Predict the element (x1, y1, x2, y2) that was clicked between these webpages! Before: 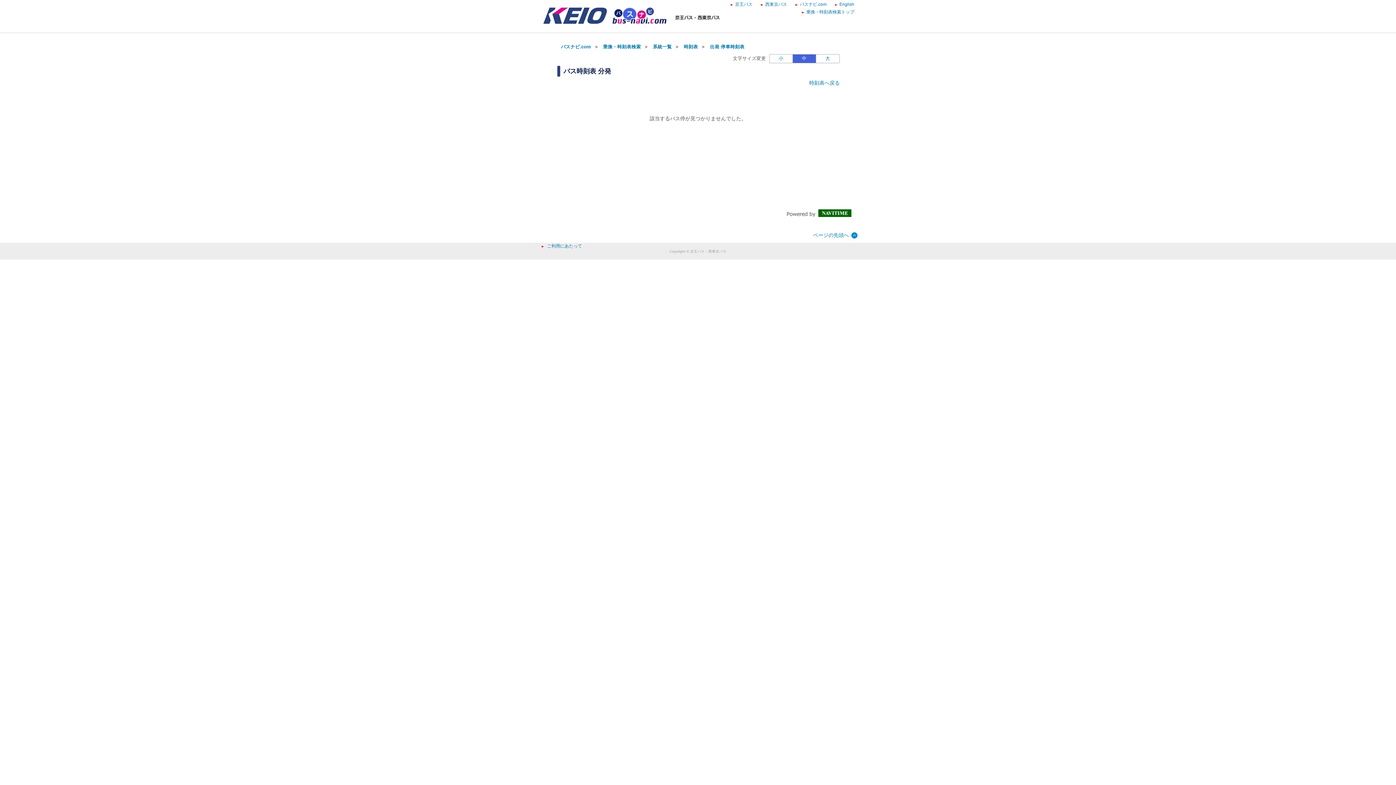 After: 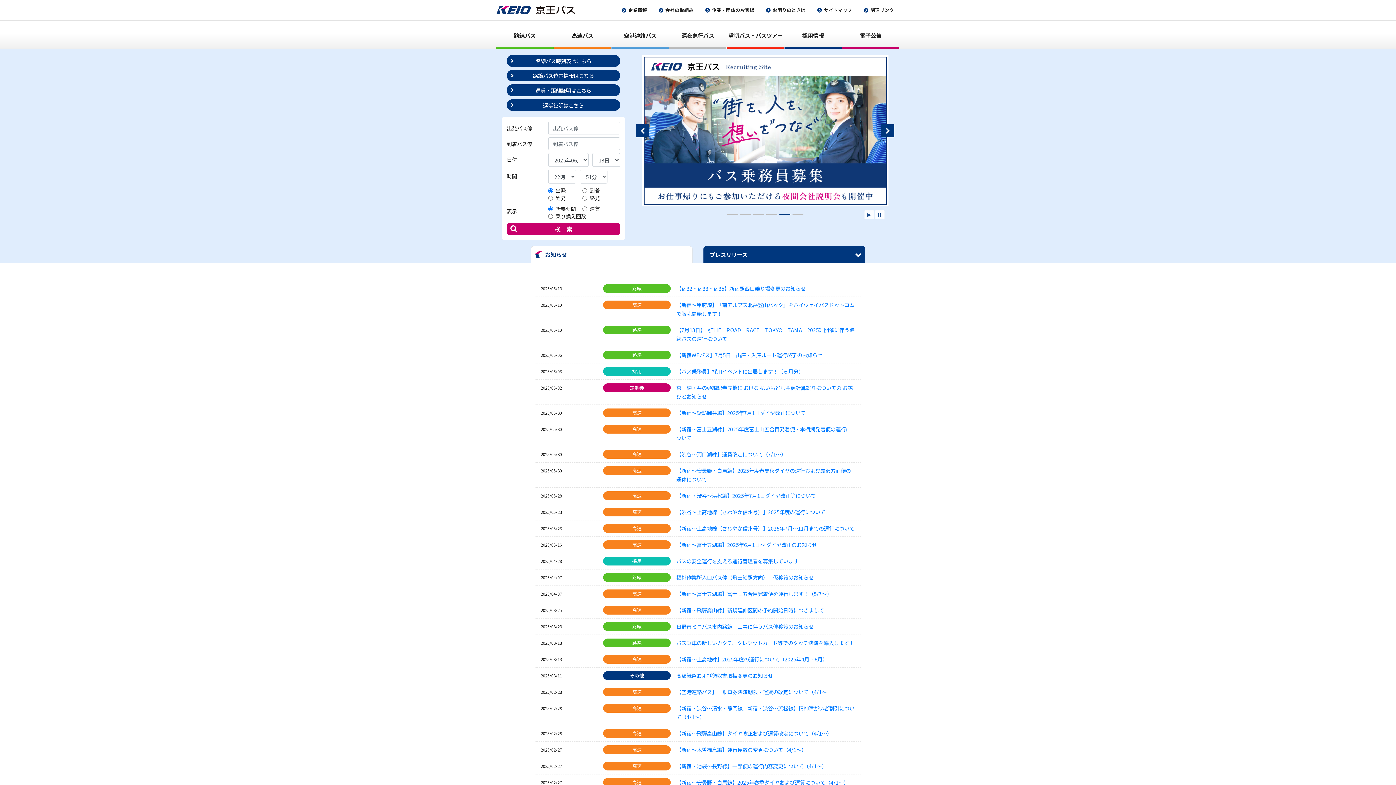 Action: bbox: (723, 1, 752, 6) label: 京王バス